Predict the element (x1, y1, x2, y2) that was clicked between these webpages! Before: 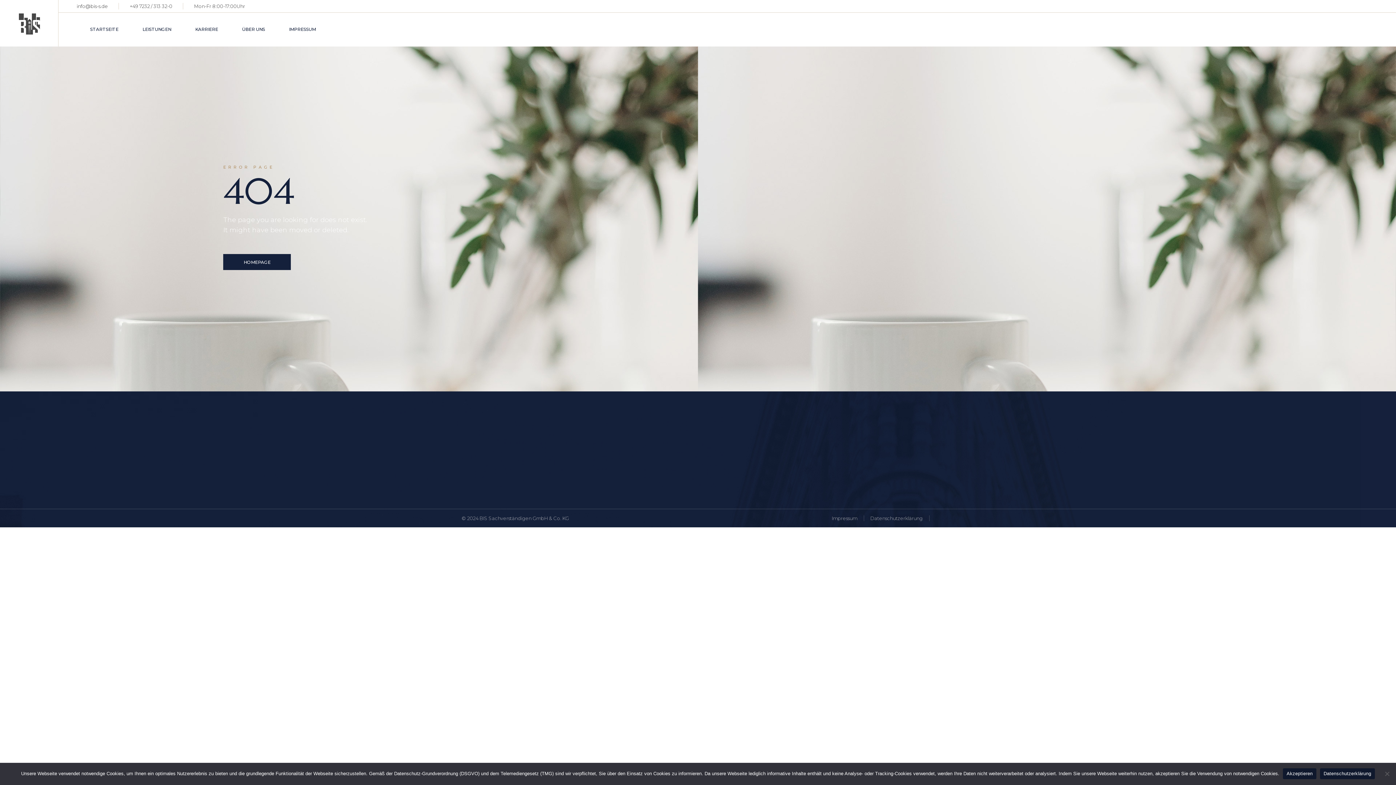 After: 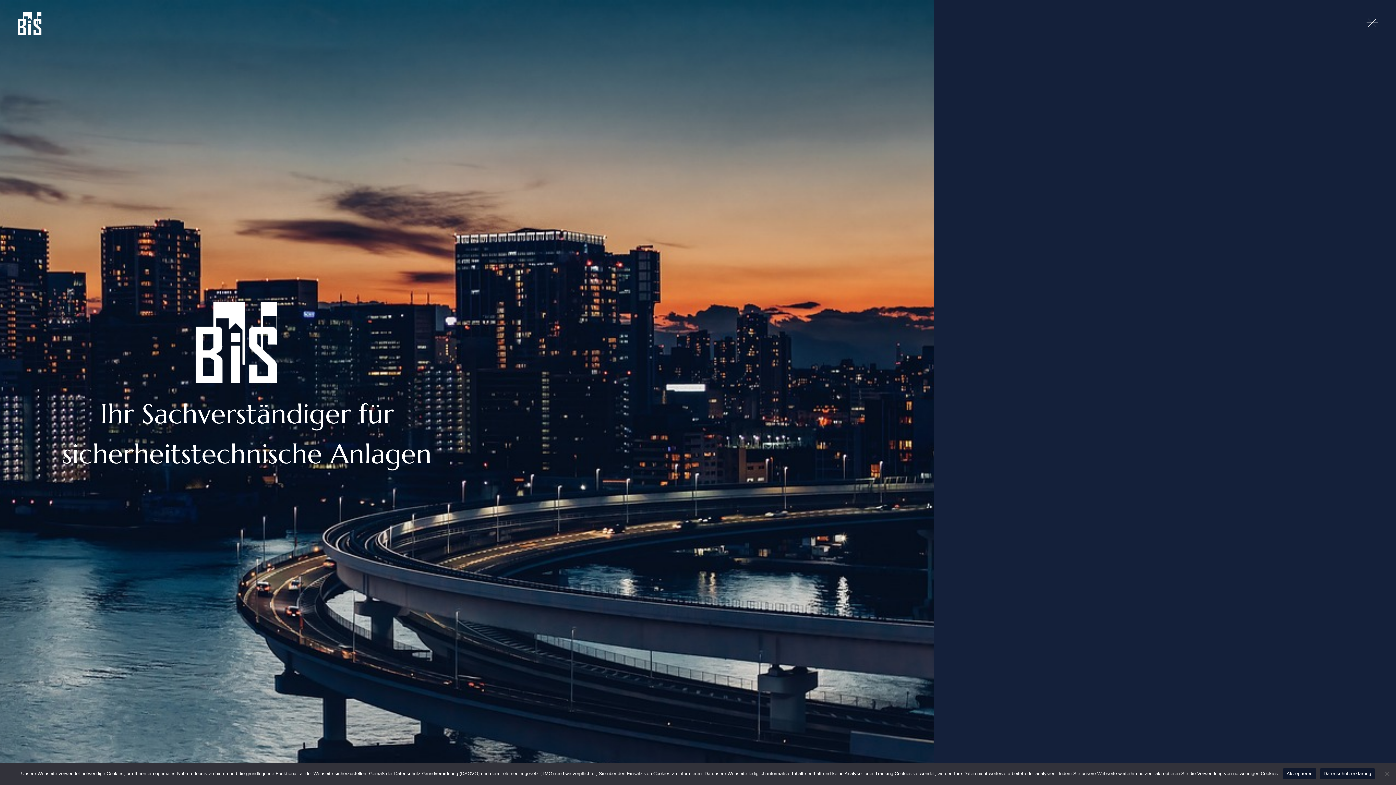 Action: bbox: (90, 12, 118, 46) label: STARTSEITE